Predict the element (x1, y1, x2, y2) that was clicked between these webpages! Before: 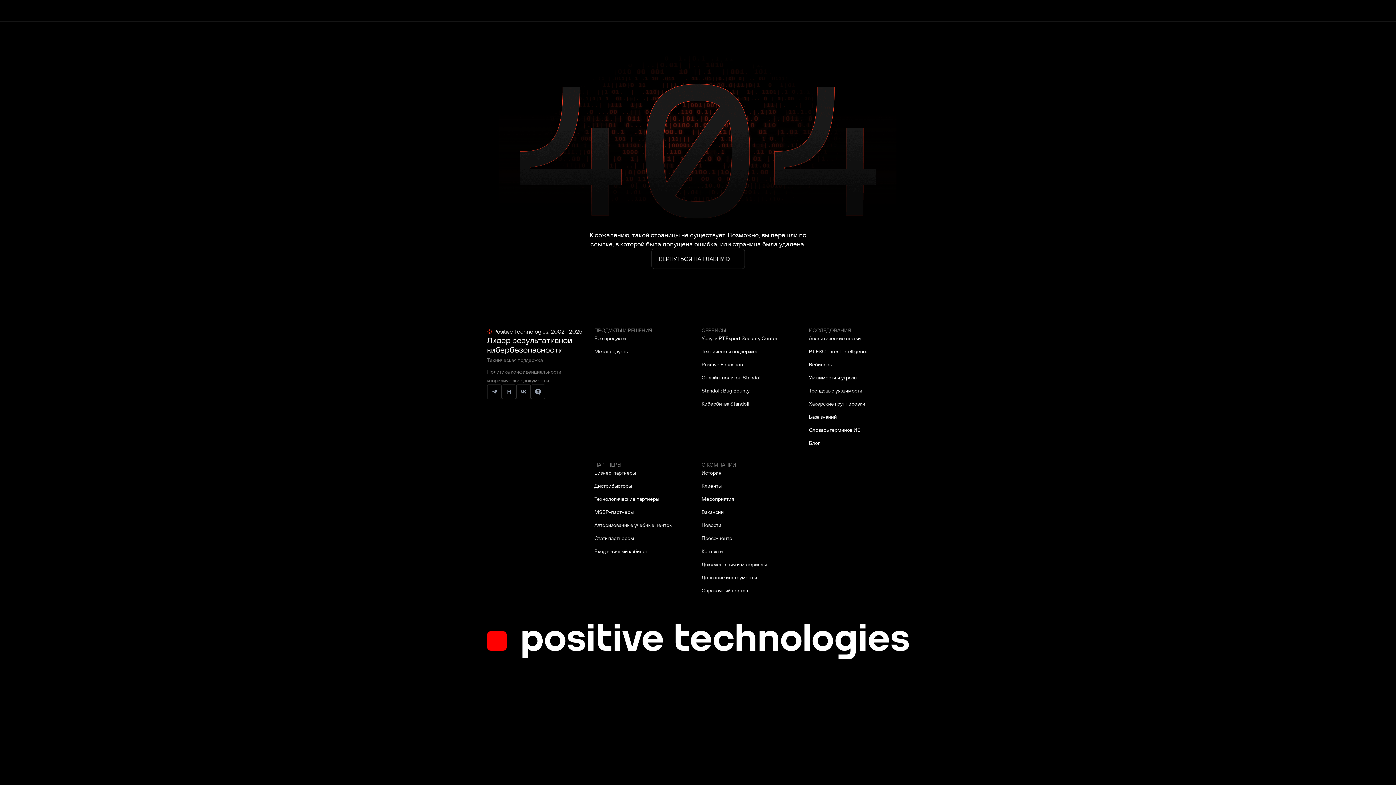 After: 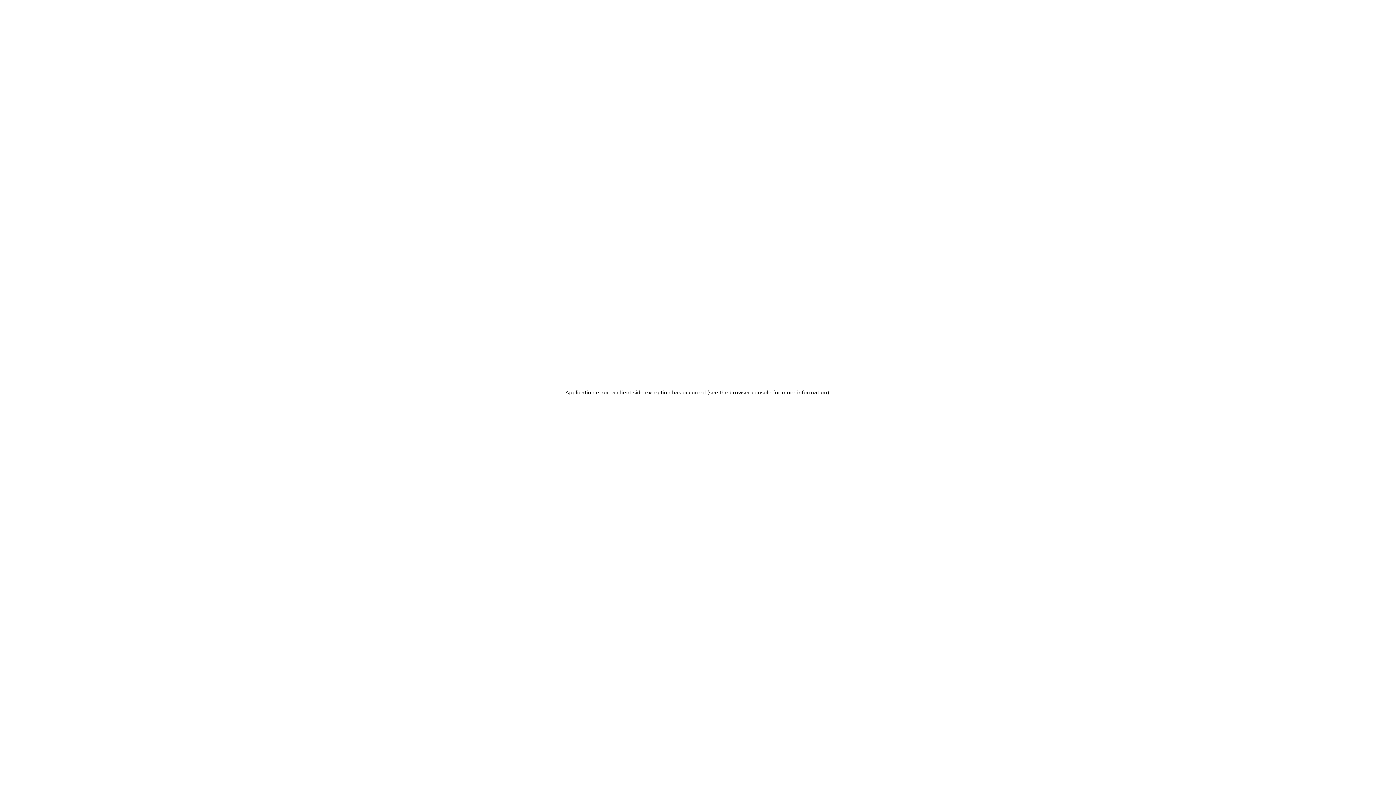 Action: bbox: (594, 495, 659, 502) label: Технологические партнеры